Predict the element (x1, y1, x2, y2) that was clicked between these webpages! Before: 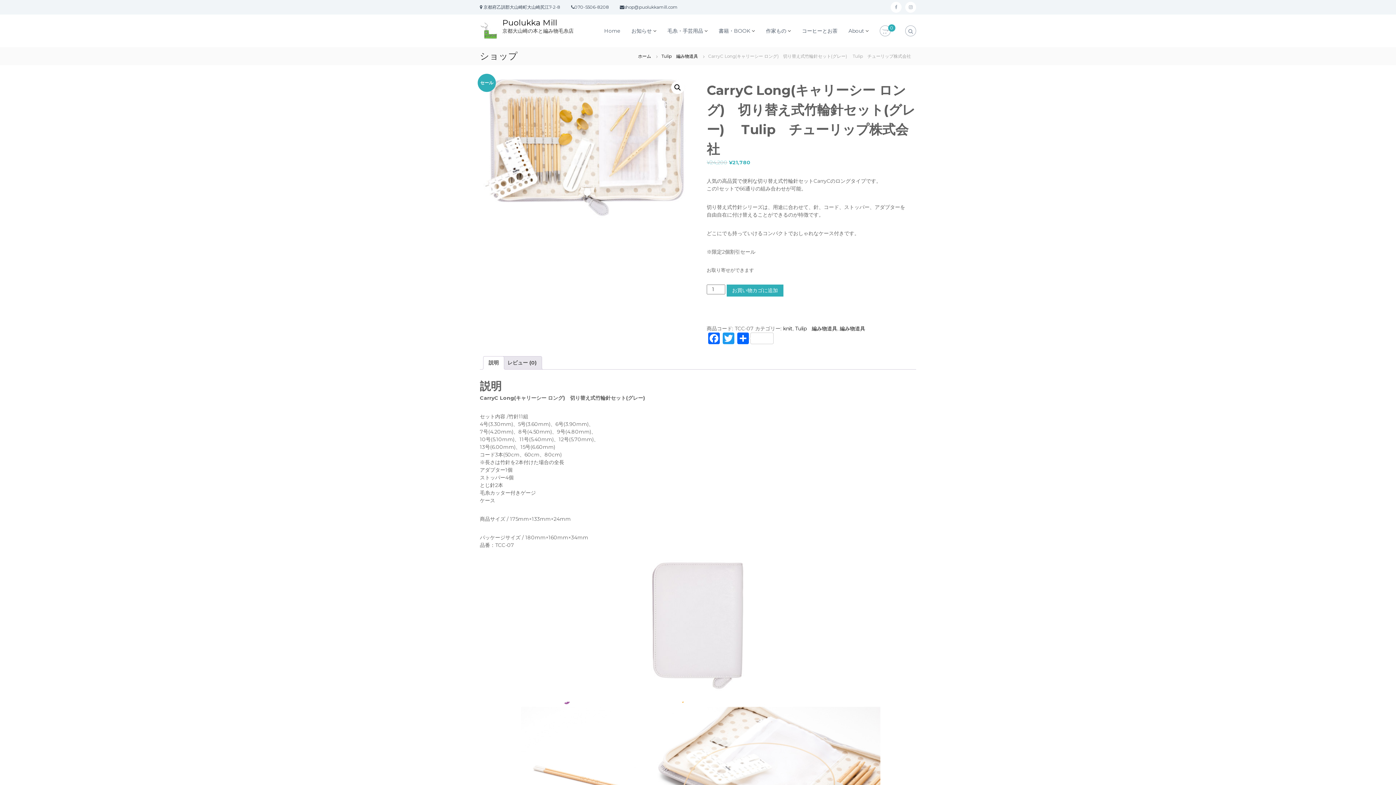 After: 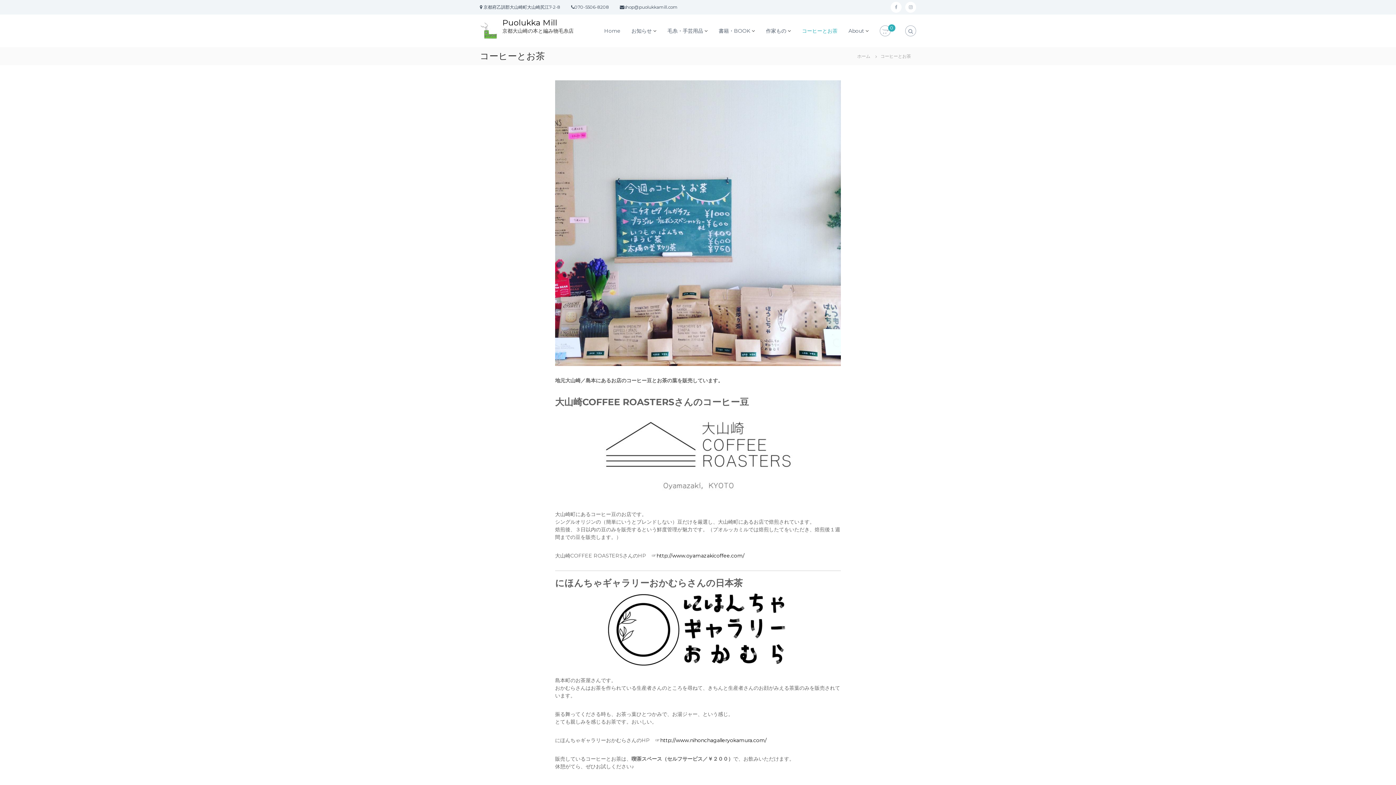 Action: bbox: (802, 27, 837, 34) label: コーヒーとお茶